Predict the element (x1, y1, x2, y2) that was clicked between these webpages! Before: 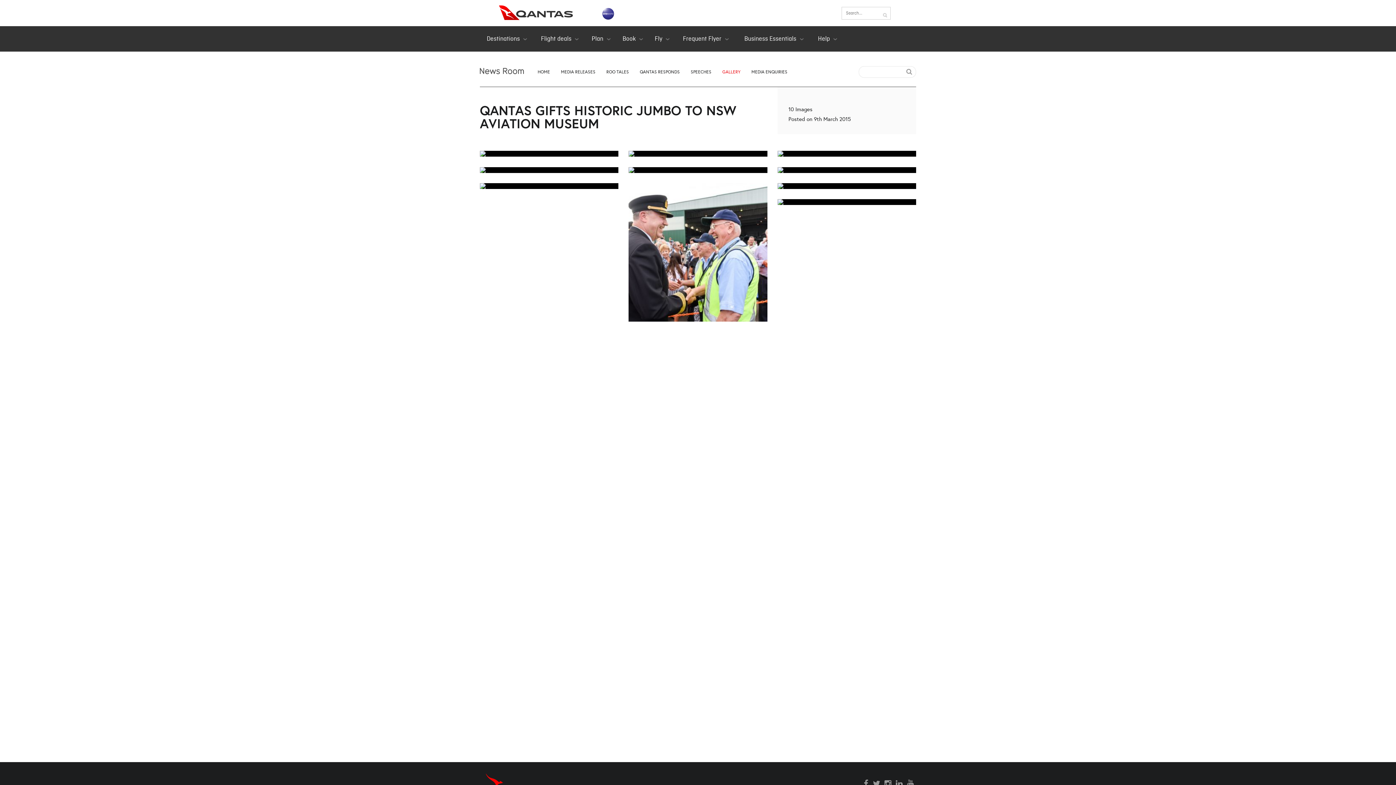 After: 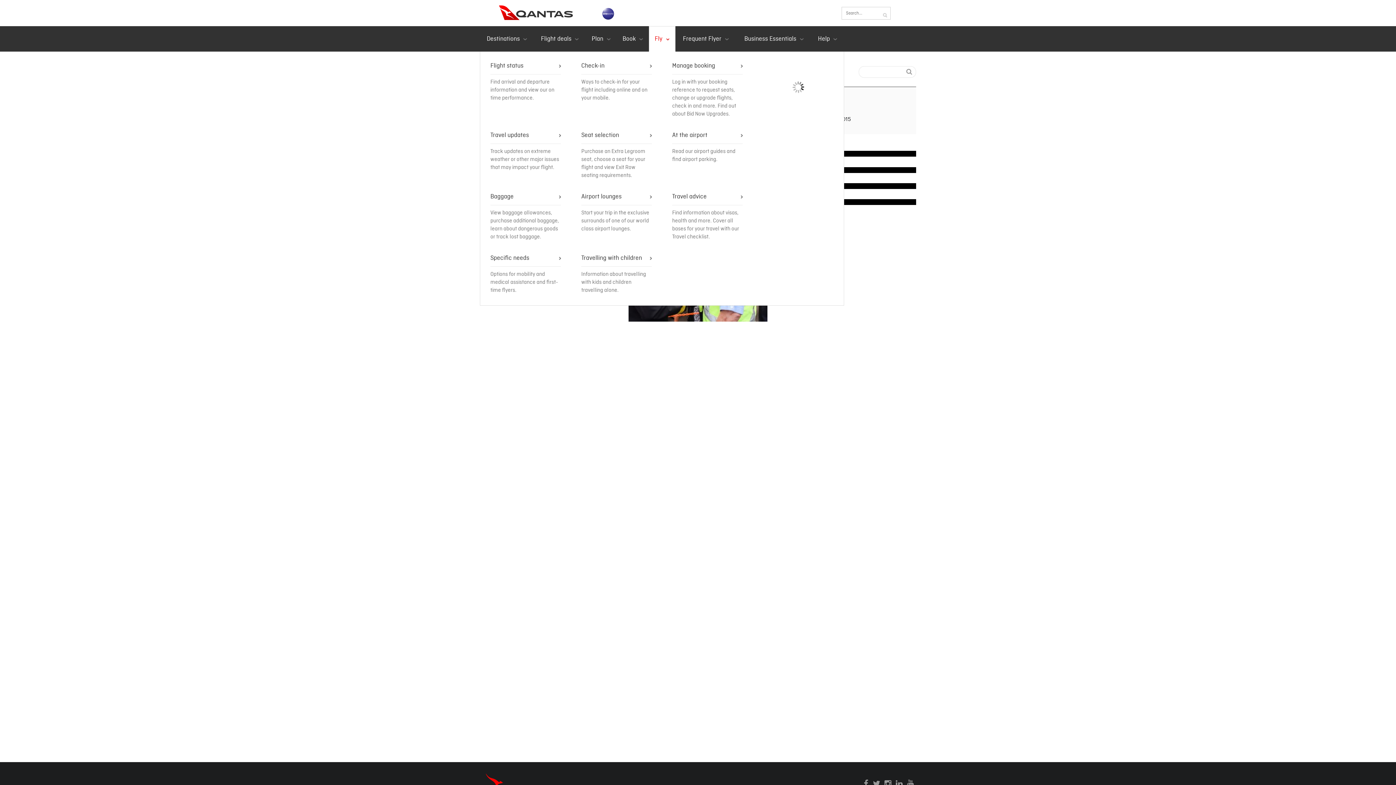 Action: bbox: (649, 26, 675, 51) label: Fly 